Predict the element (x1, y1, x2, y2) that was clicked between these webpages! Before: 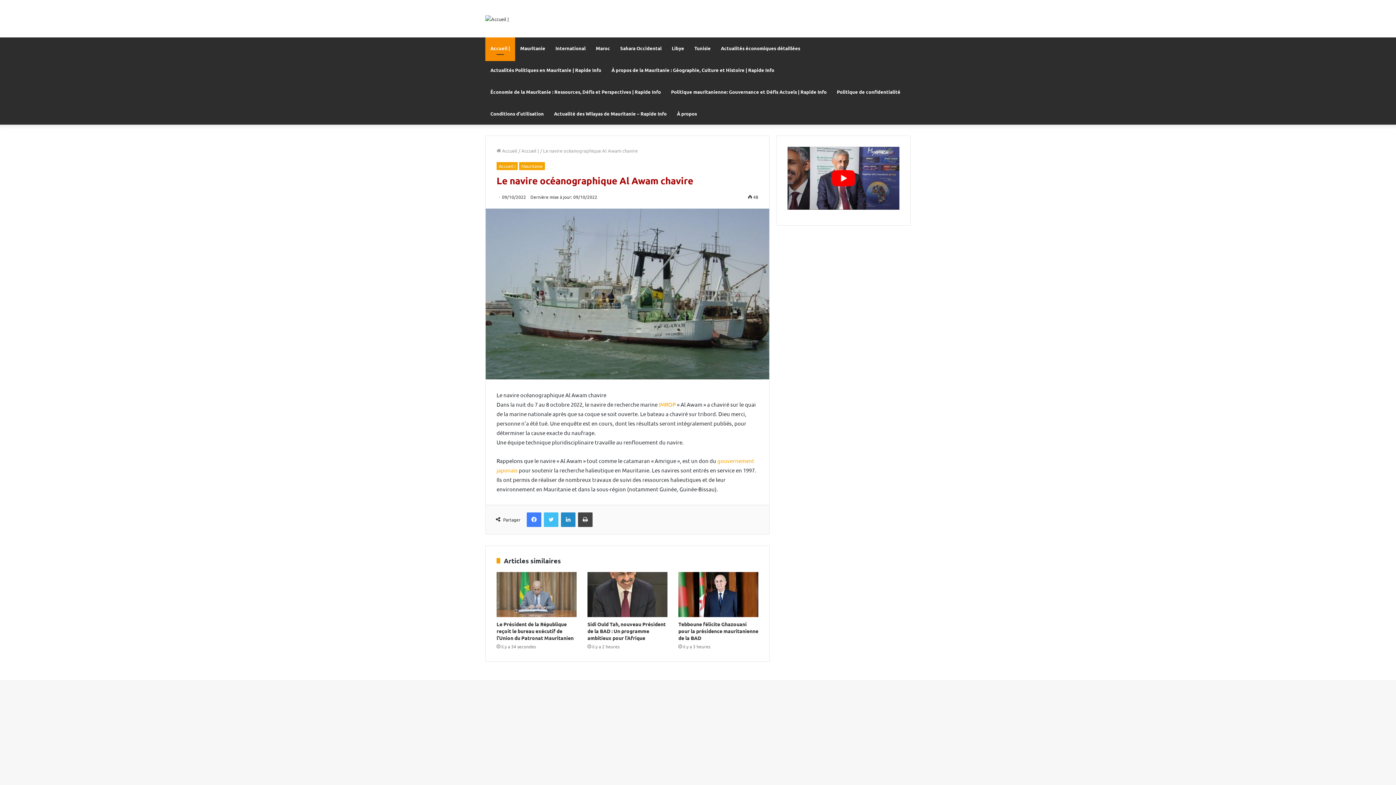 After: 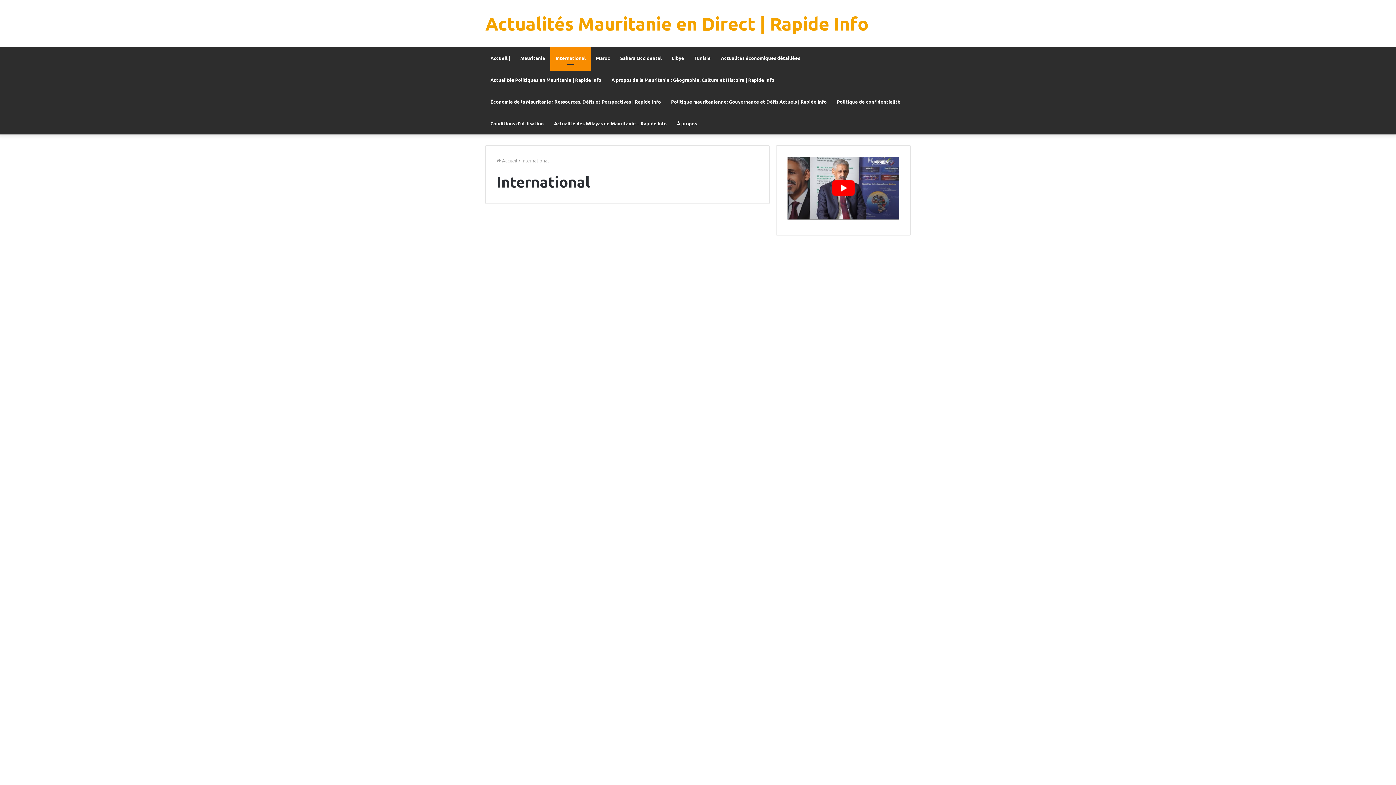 Action: bbox: (550, 37, 590, 59) label: International